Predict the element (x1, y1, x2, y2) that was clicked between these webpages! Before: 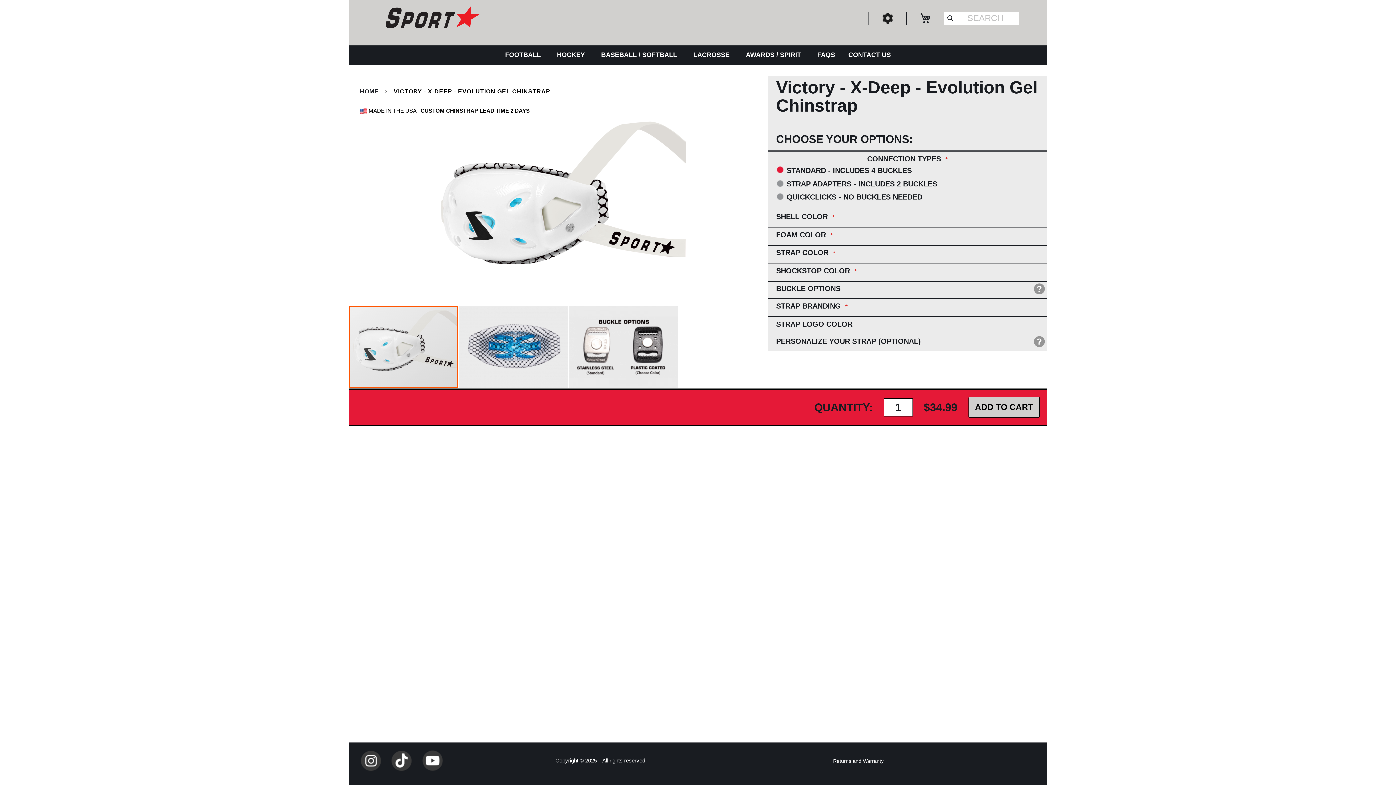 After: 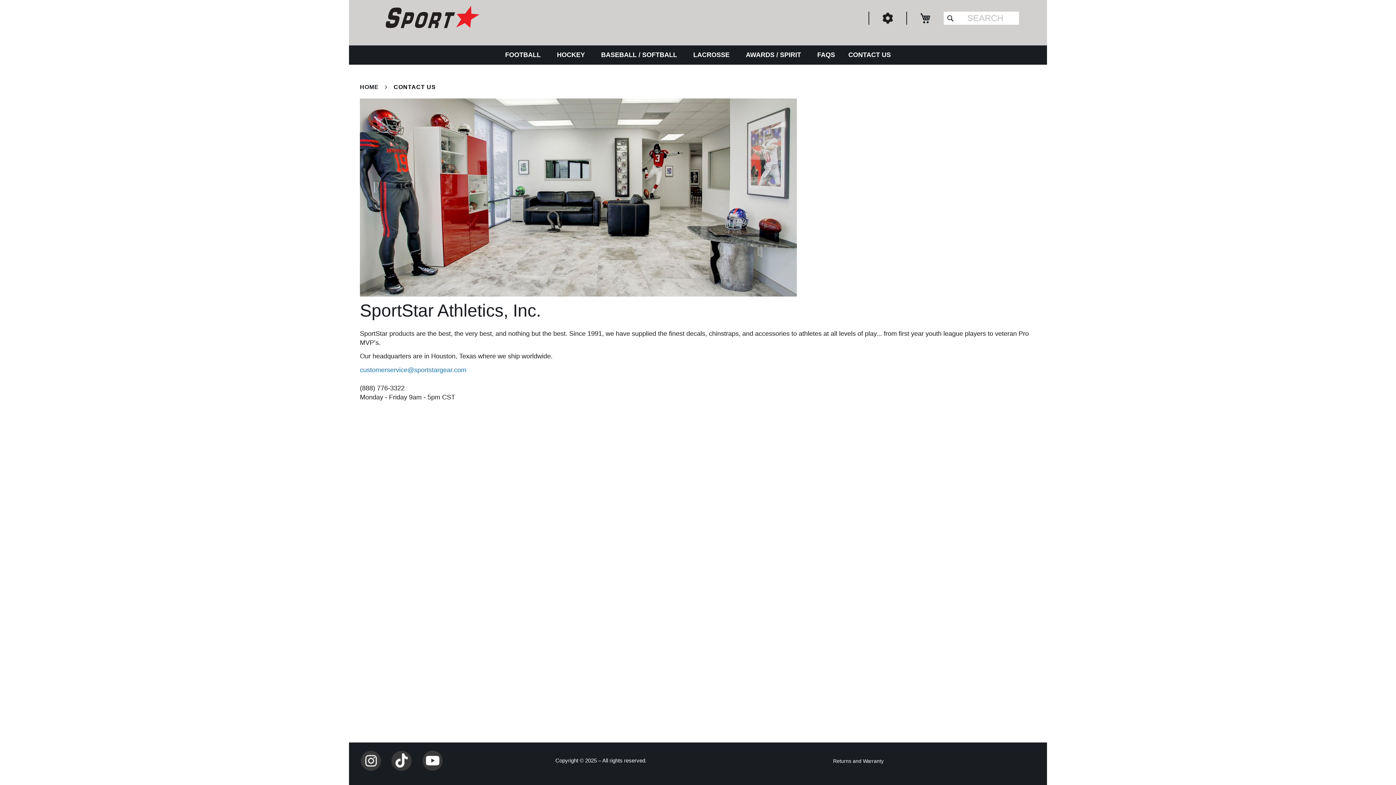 Action: bbox: (844, 45, 895, 64) label: CONTACT US